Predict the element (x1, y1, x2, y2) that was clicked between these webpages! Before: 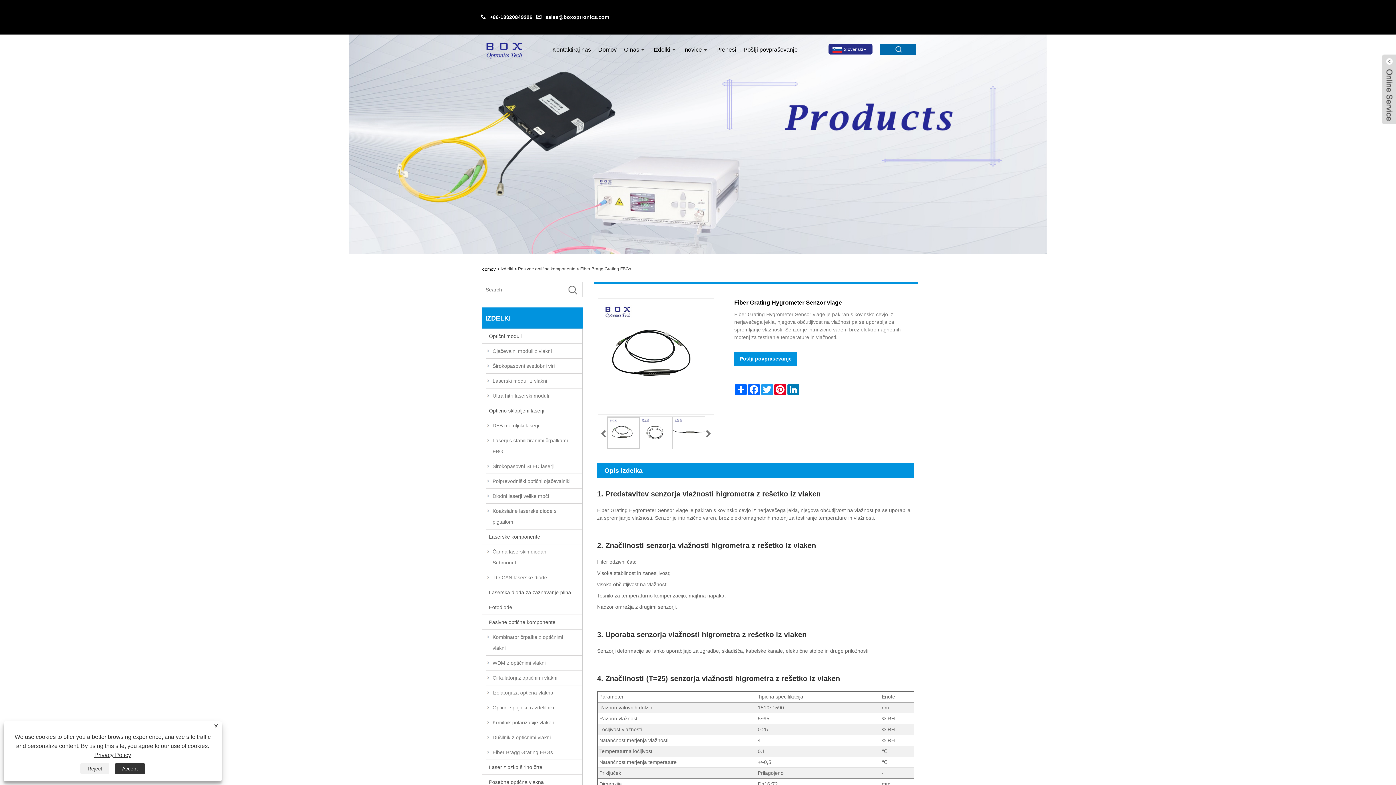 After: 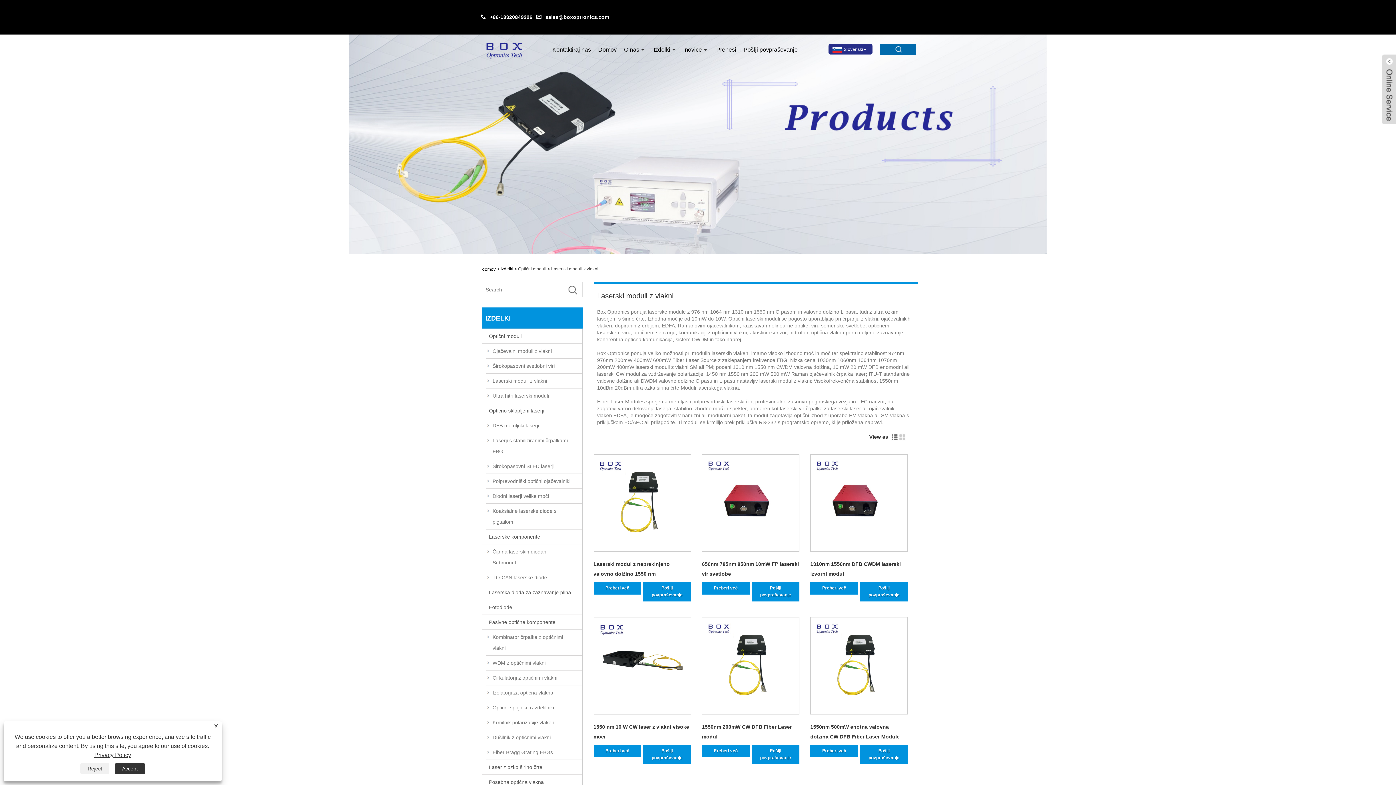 Action: label: Laserski moduli z vlakni bbox: (485, 375, 582, 388)